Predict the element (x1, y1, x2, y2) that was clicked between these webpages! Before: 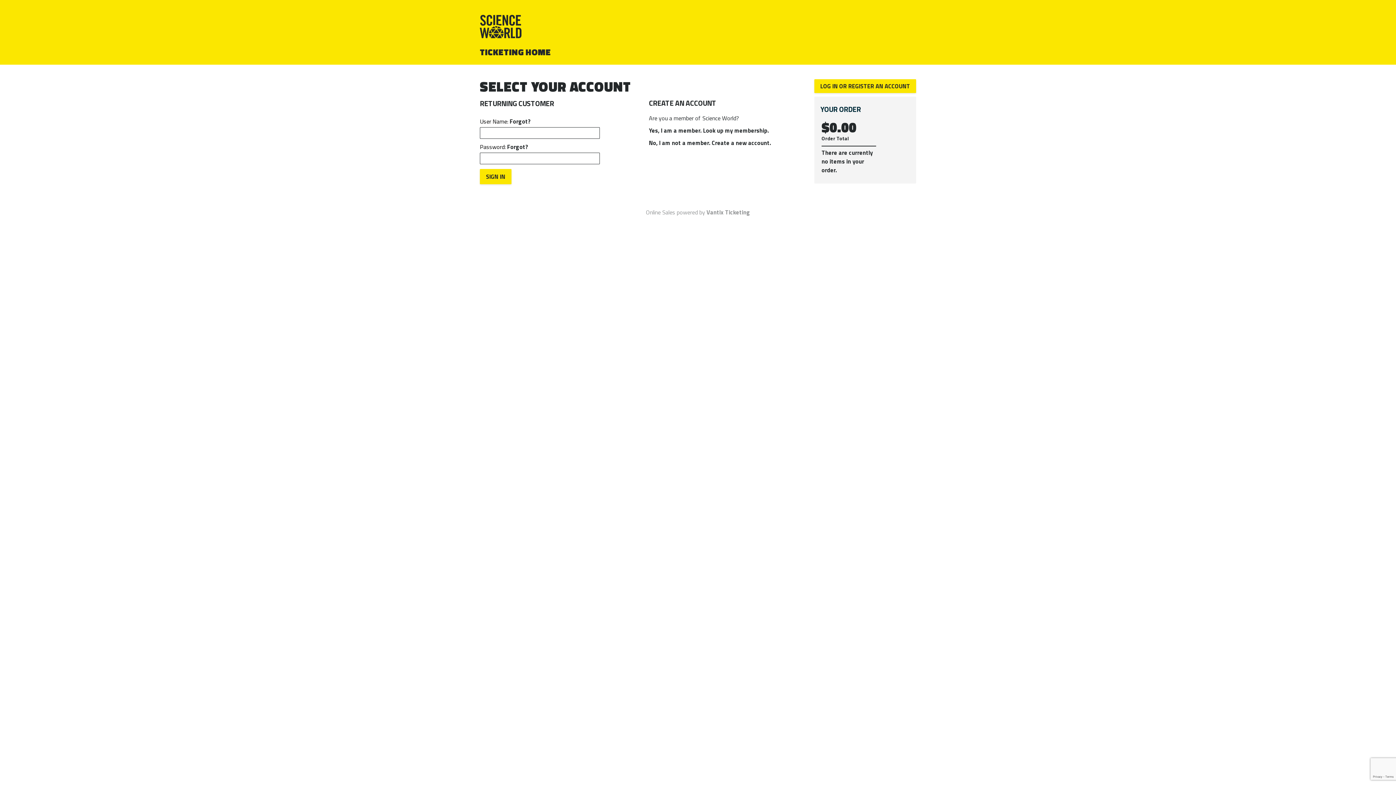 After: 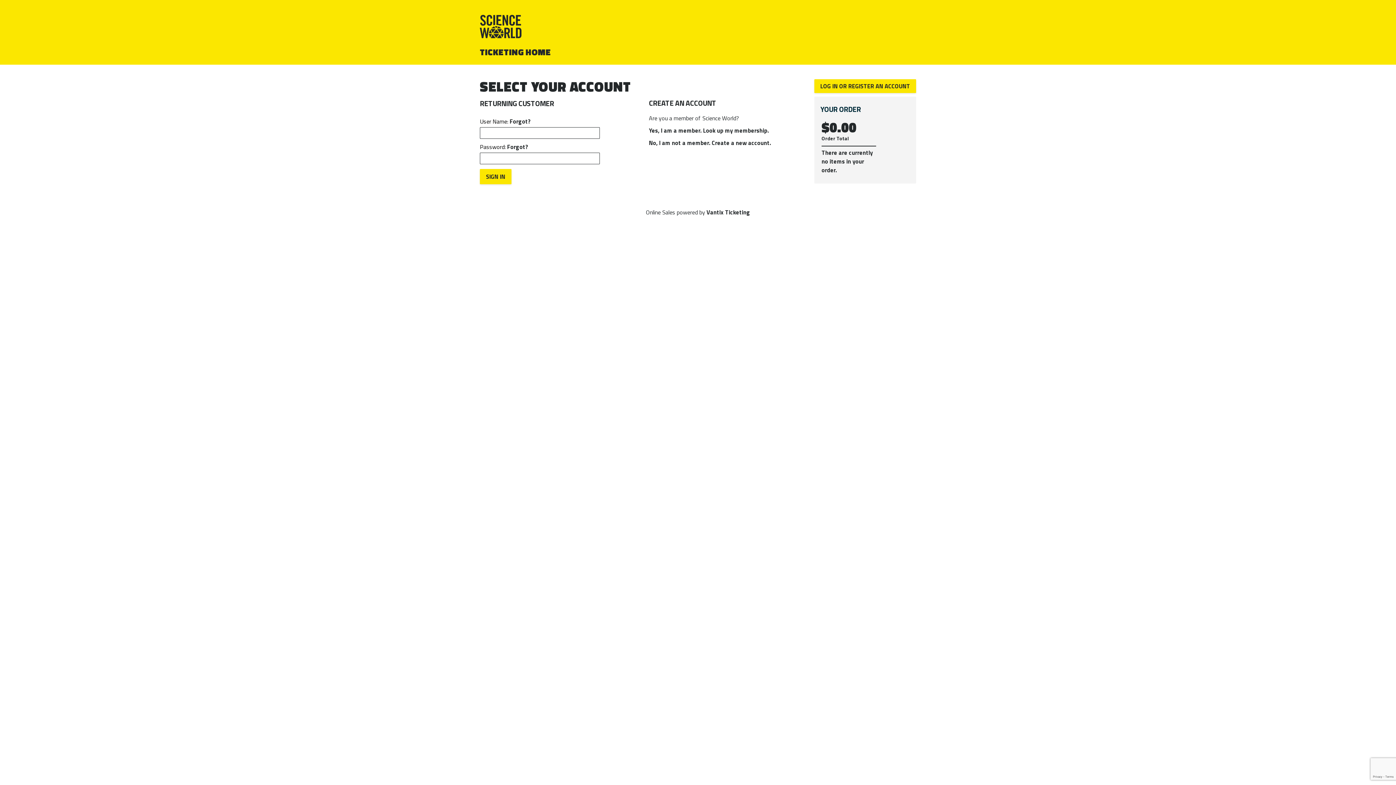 Action: label: Vantix Ticketing bbox: (706, 208, 750, 216)